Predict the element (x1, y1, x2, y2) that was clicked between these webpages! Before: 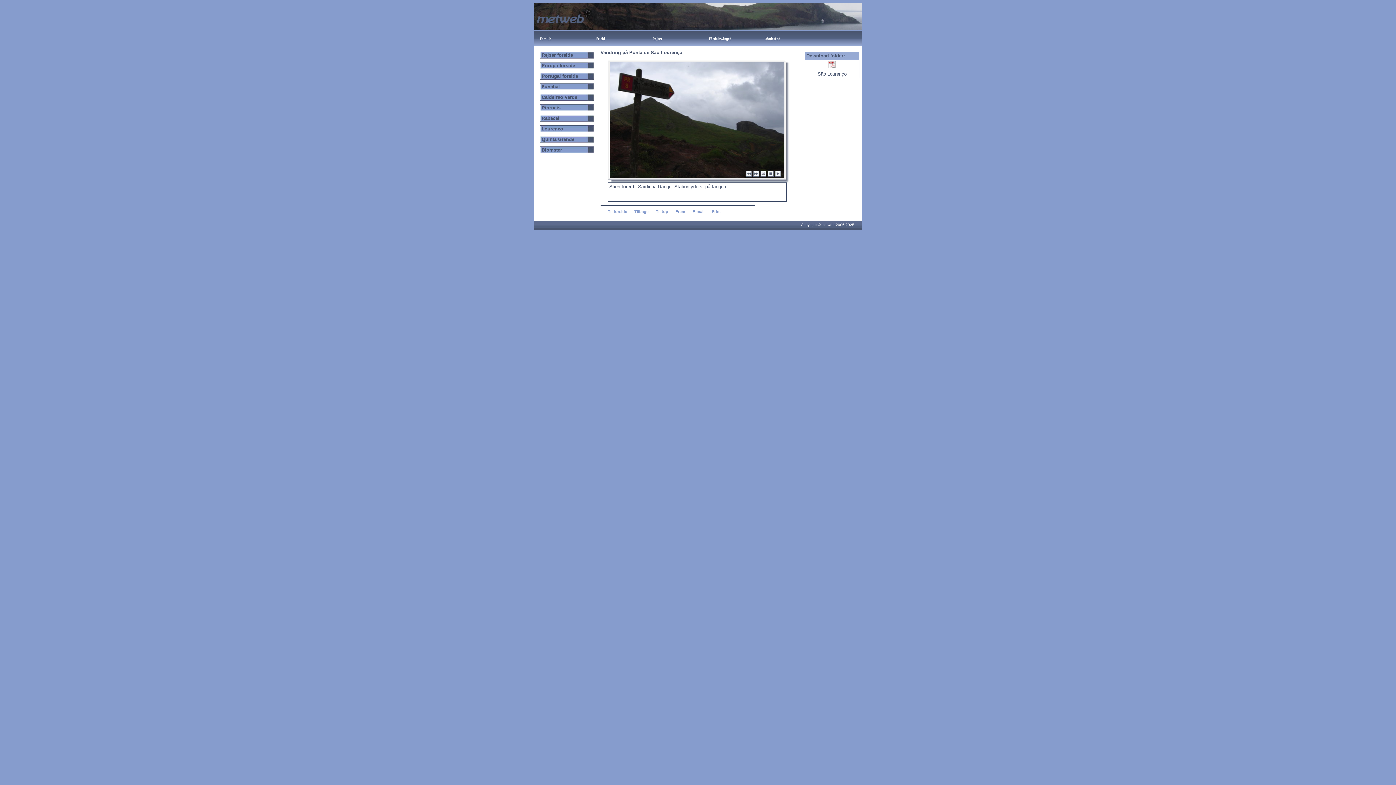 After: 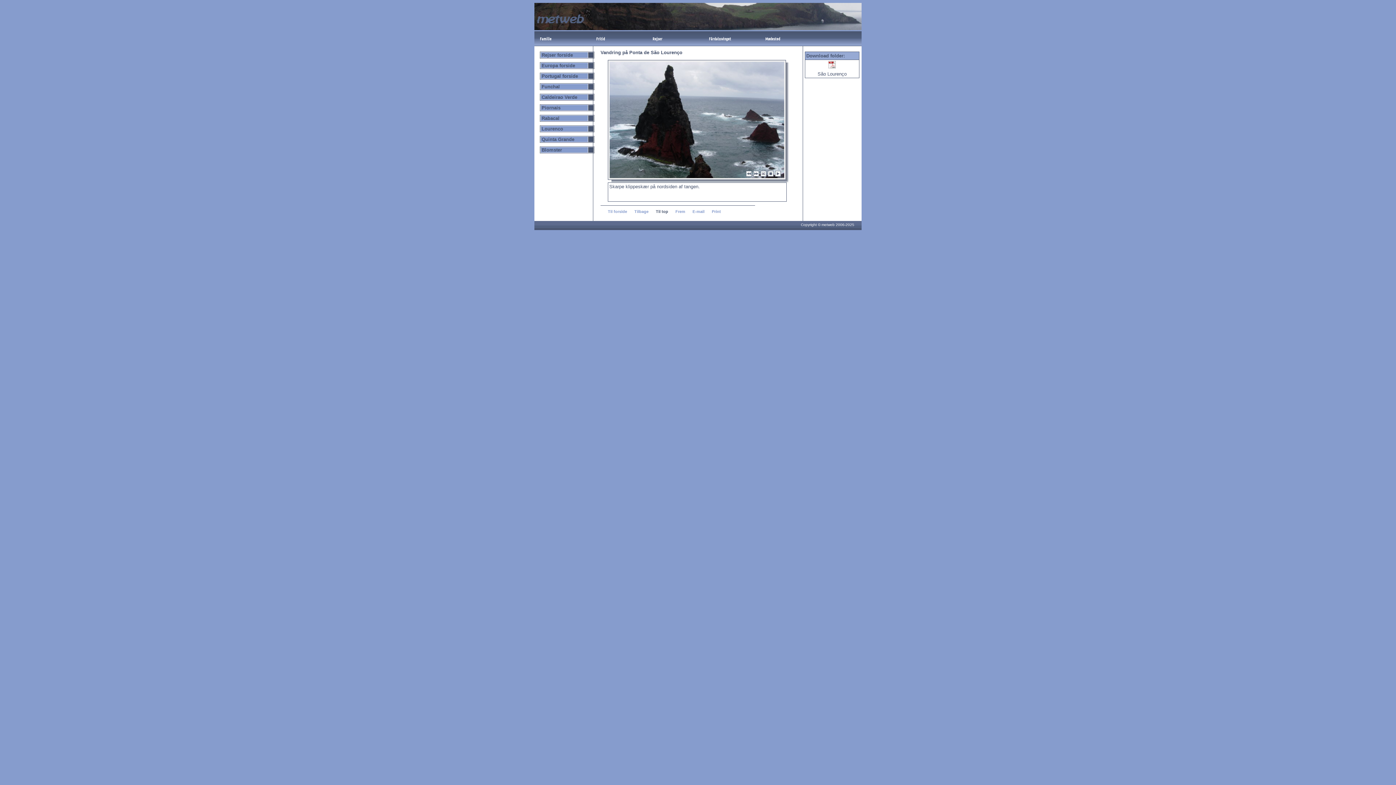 Action: bbox: (656, 209, 668, 213) label: Til top